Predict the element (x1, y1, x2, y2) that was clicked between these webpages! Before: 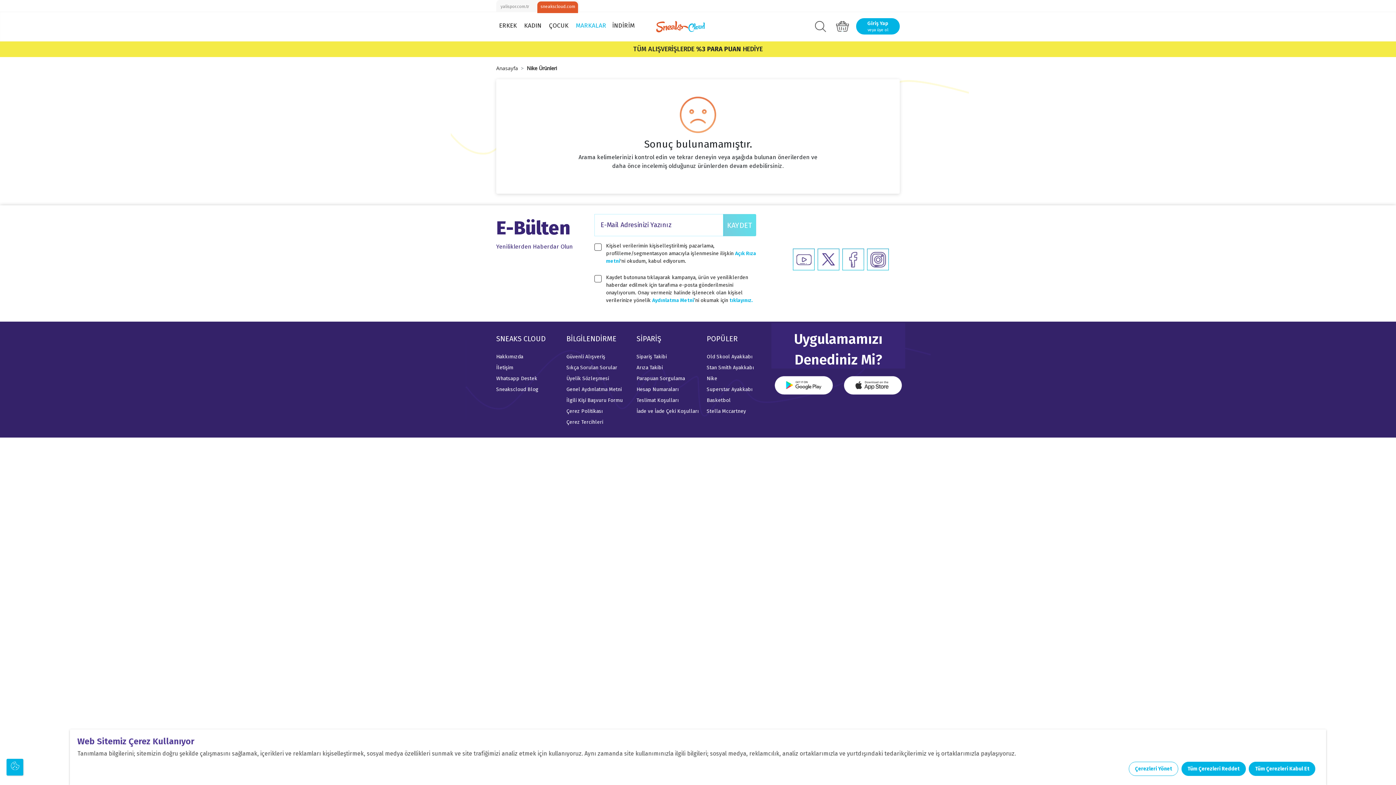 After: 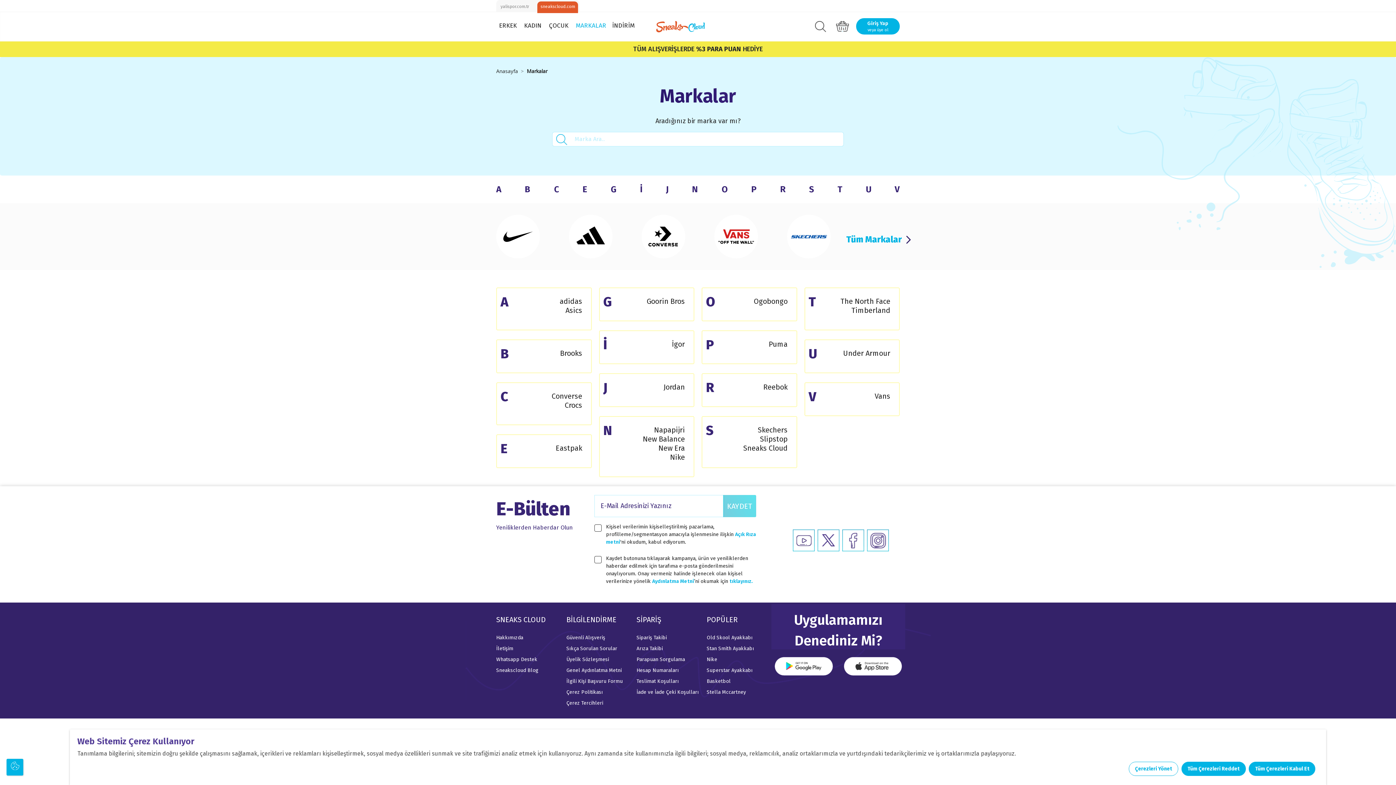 Action: bbox: (573, 18, 609, 35) label: MARKALAR